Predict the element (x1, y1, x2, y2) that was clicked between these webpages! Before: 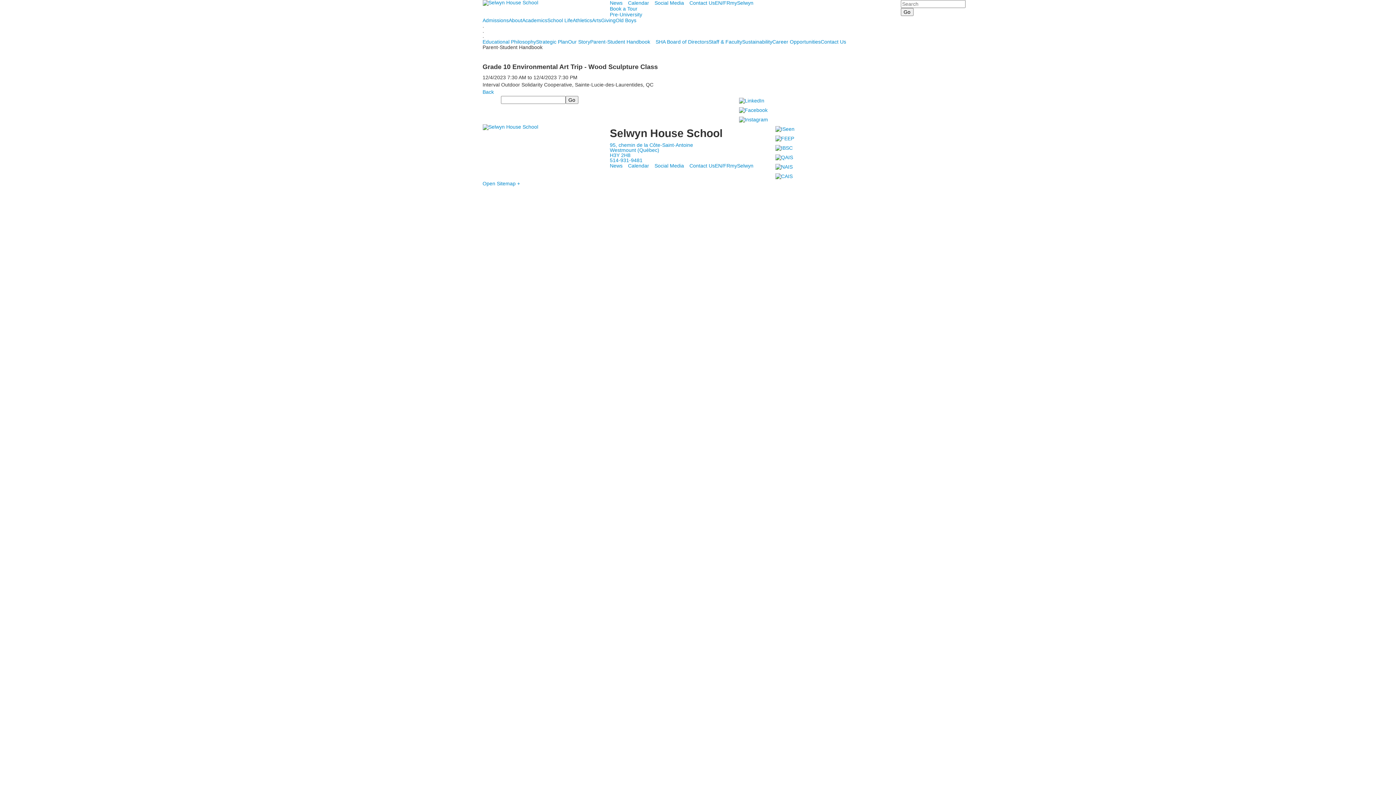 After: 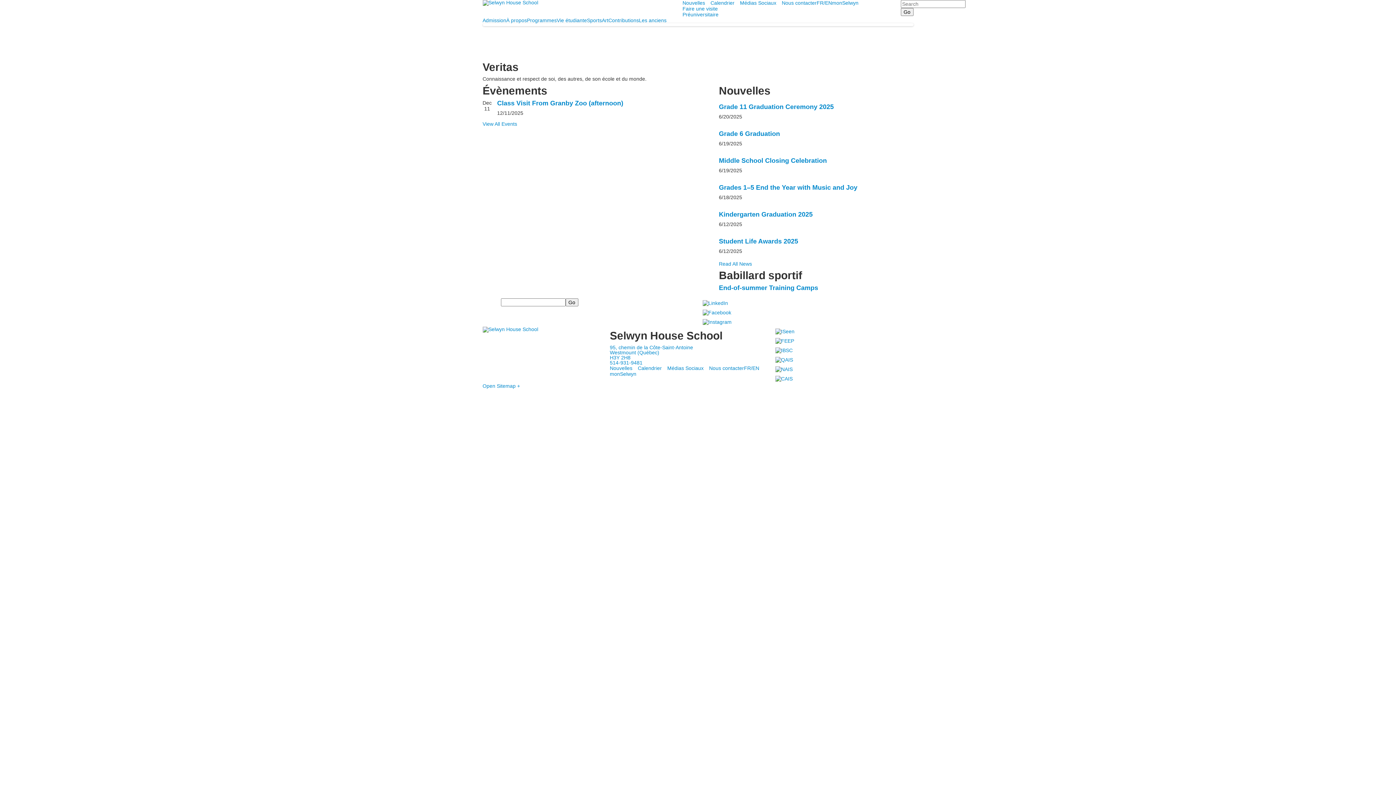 Action: bbox: (715, 162, 730, 168) label: EN/FR